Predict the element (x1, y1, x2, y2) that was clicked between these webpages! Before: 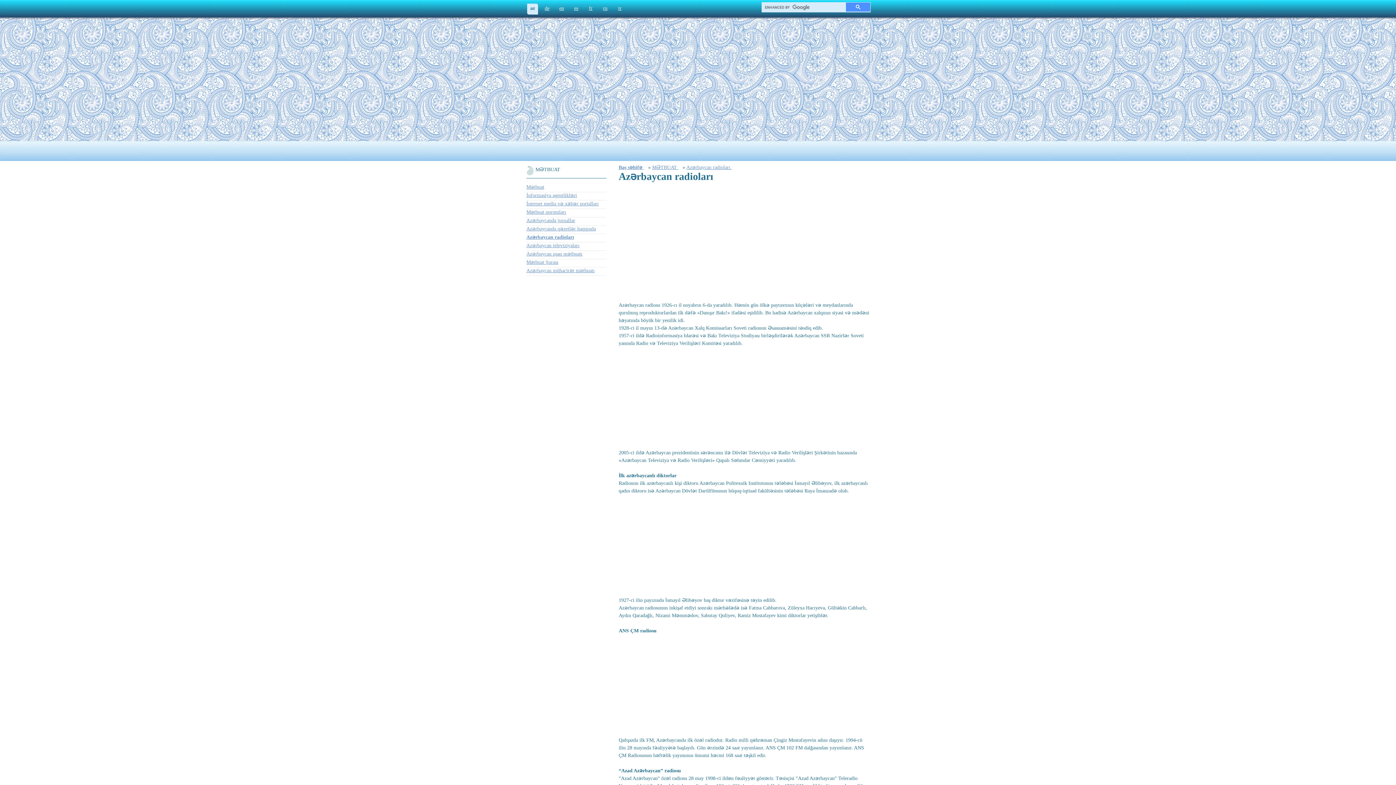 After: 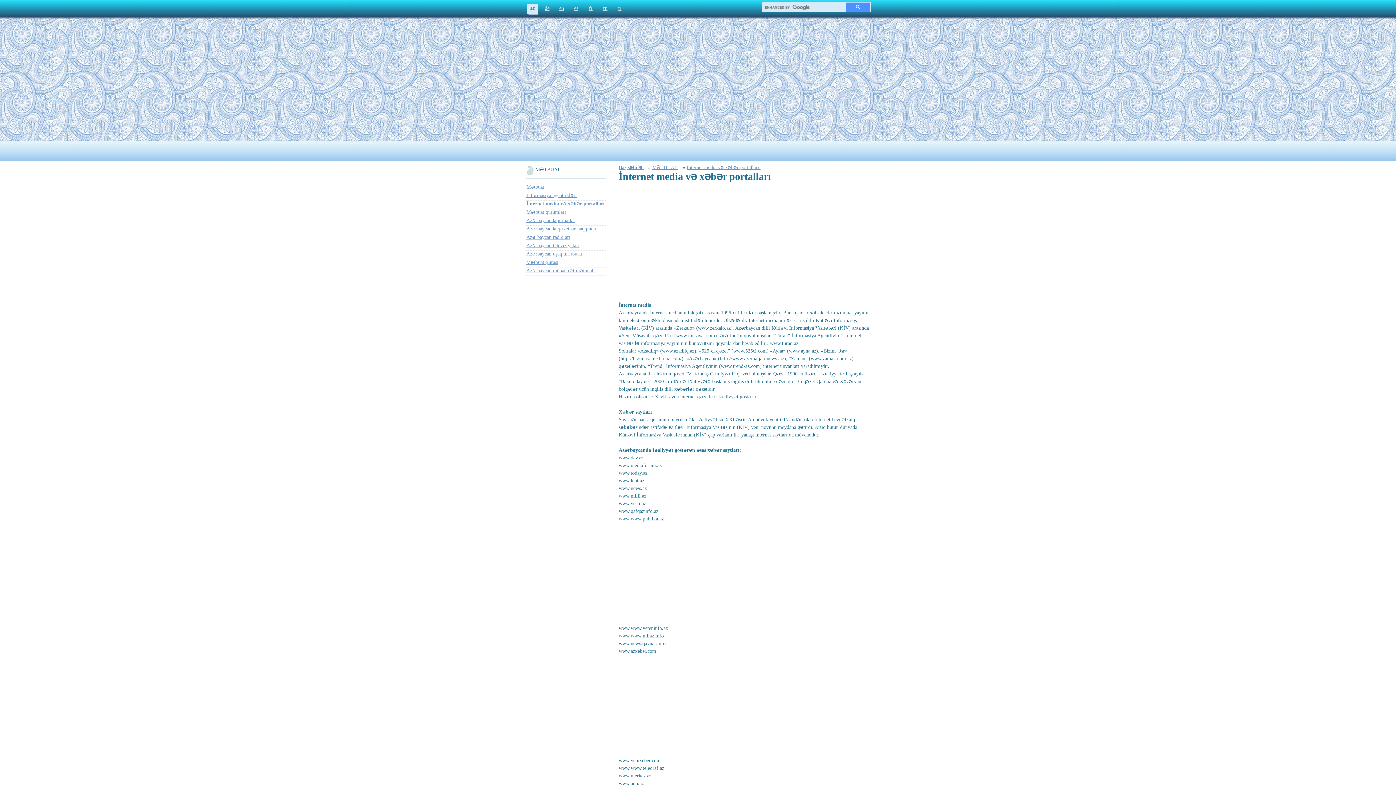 Action: bbox: (526, 201, 598, 206) label: İnternet media və xəbər portalları